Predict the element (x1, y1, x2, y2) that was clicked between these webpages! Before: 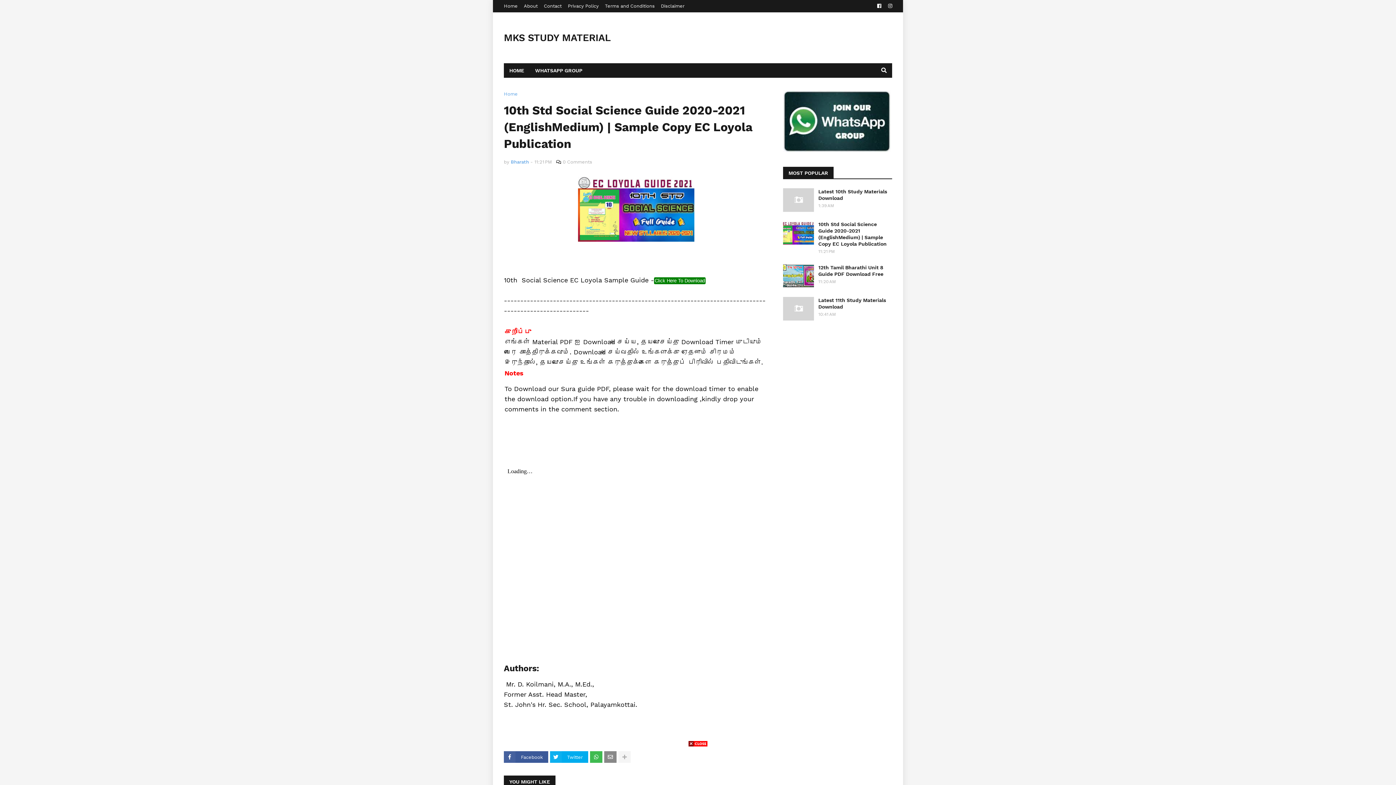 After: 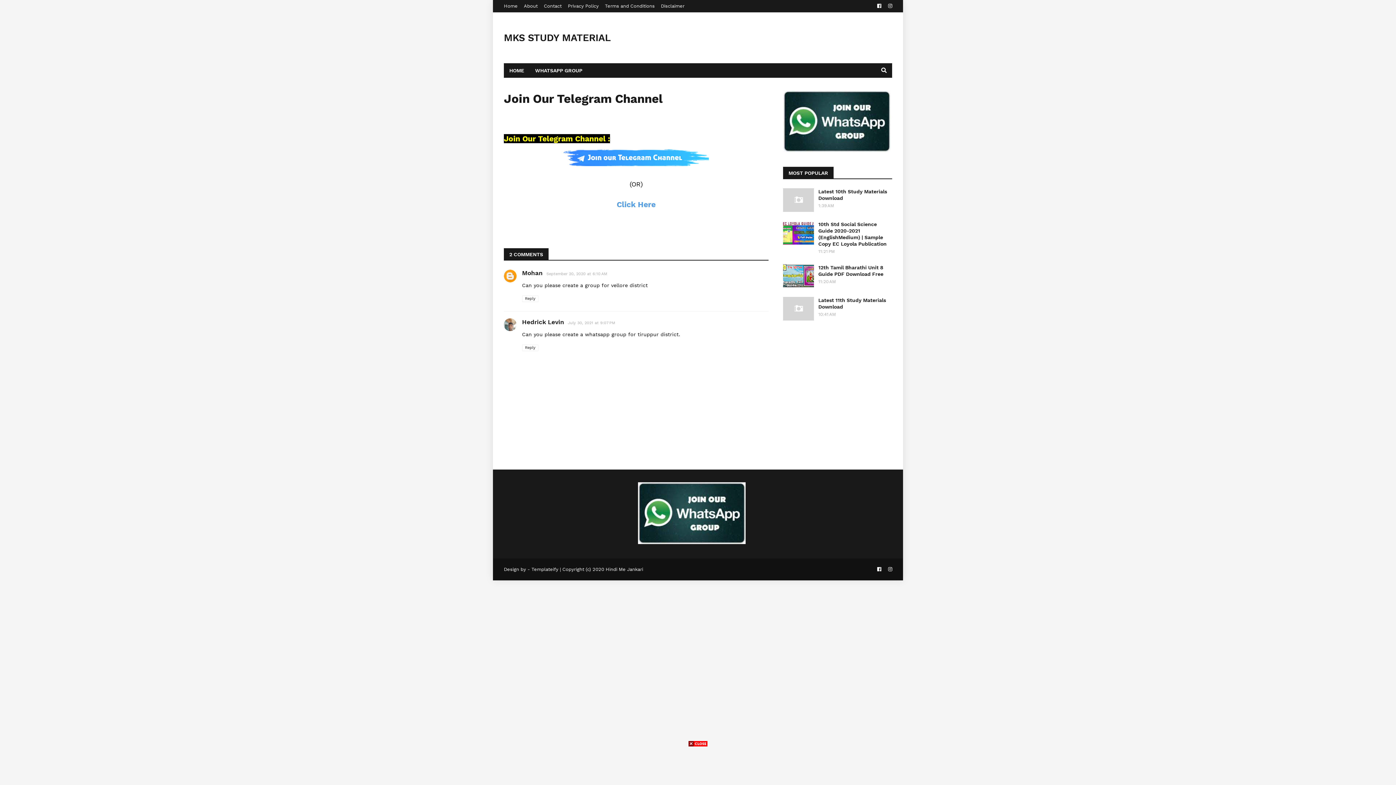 Action: bbox: (529, 63, 588, 77) label: WHATSAPP GROUP